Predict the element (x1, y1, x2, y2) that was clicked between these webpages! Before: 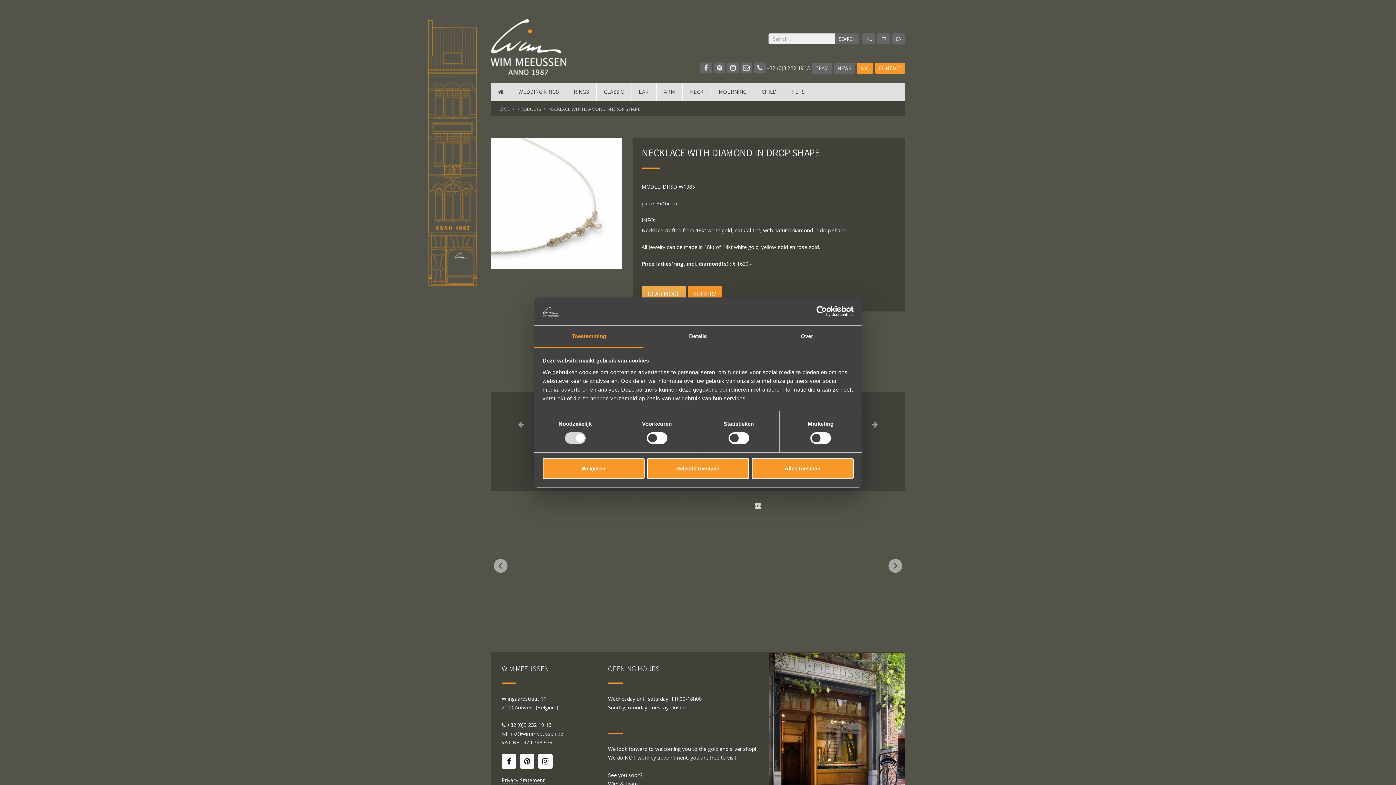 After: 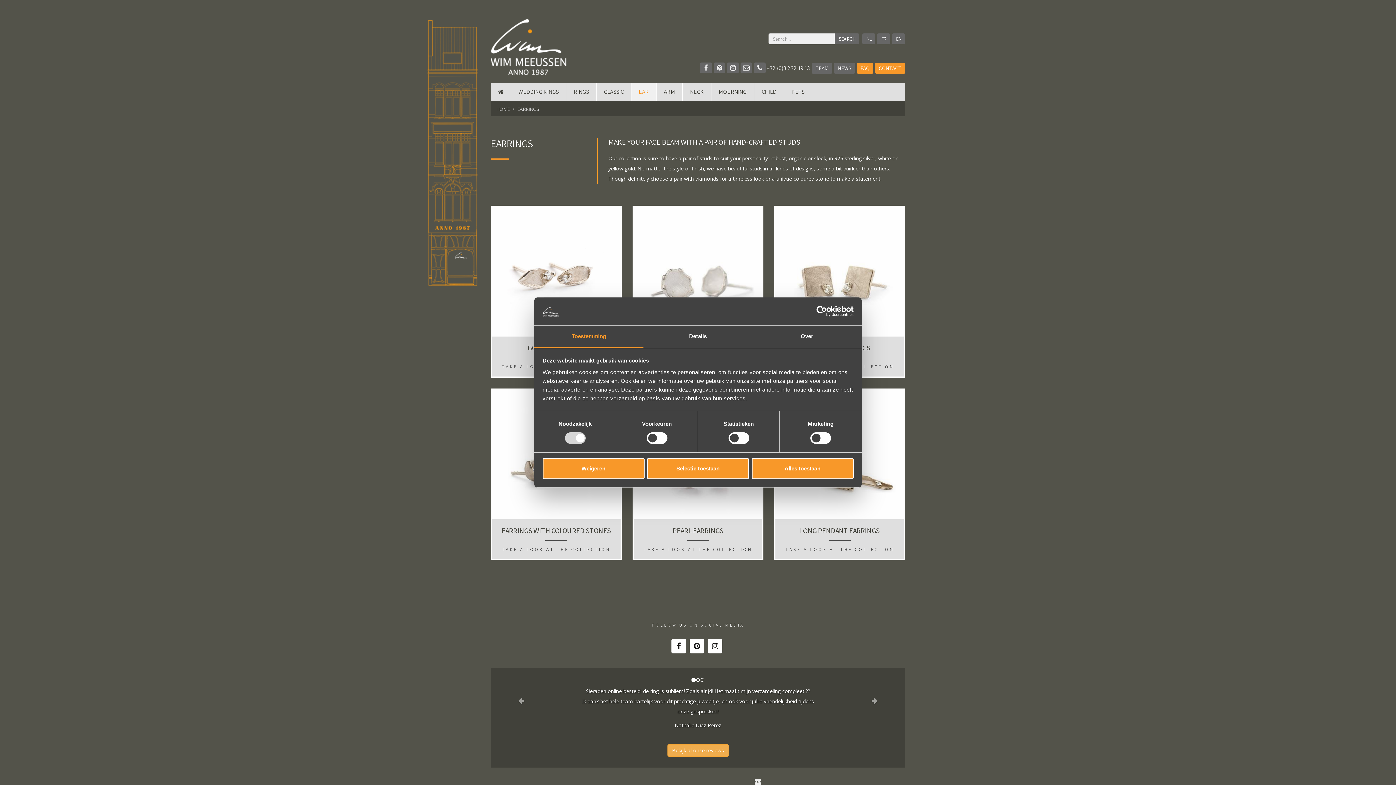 Action: bbox: (631, 82, 656, 101) label: EAR